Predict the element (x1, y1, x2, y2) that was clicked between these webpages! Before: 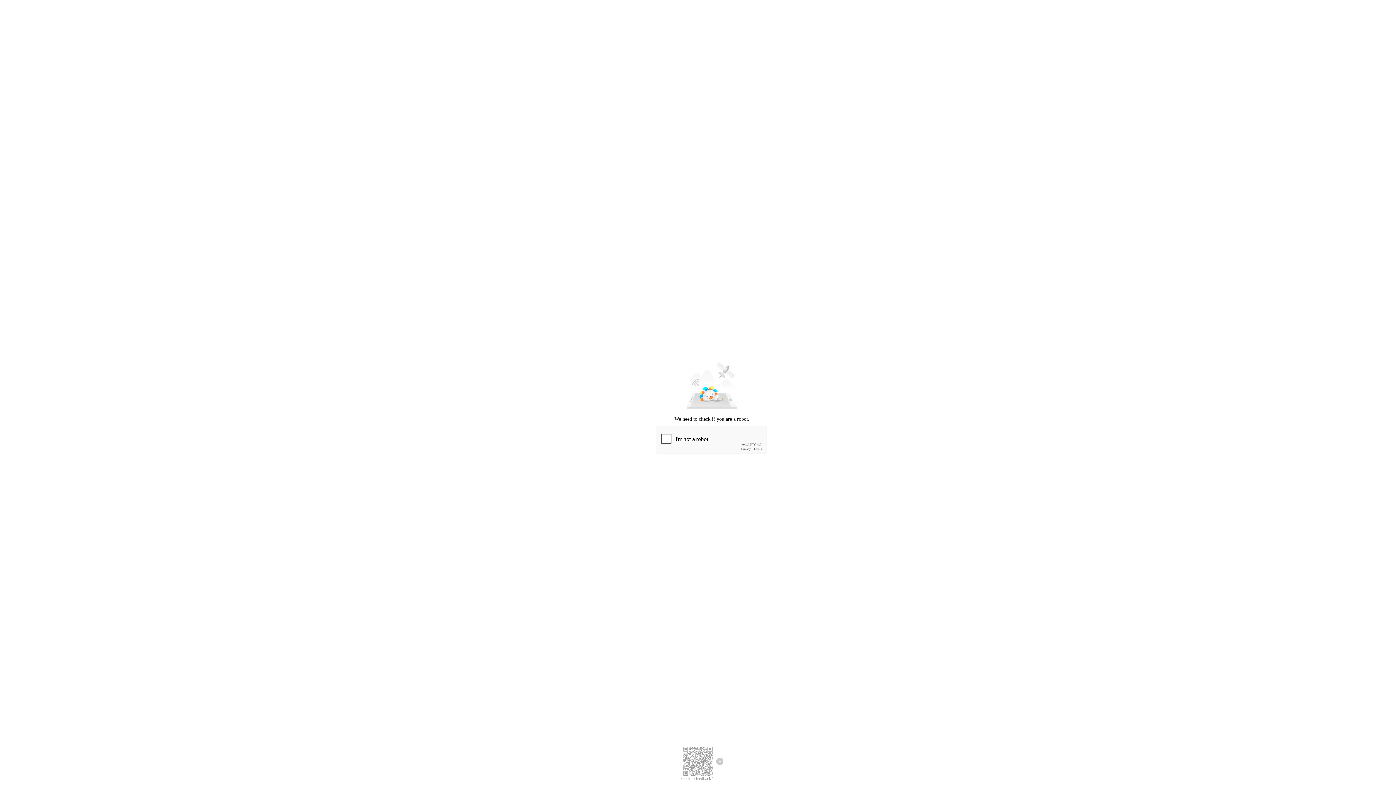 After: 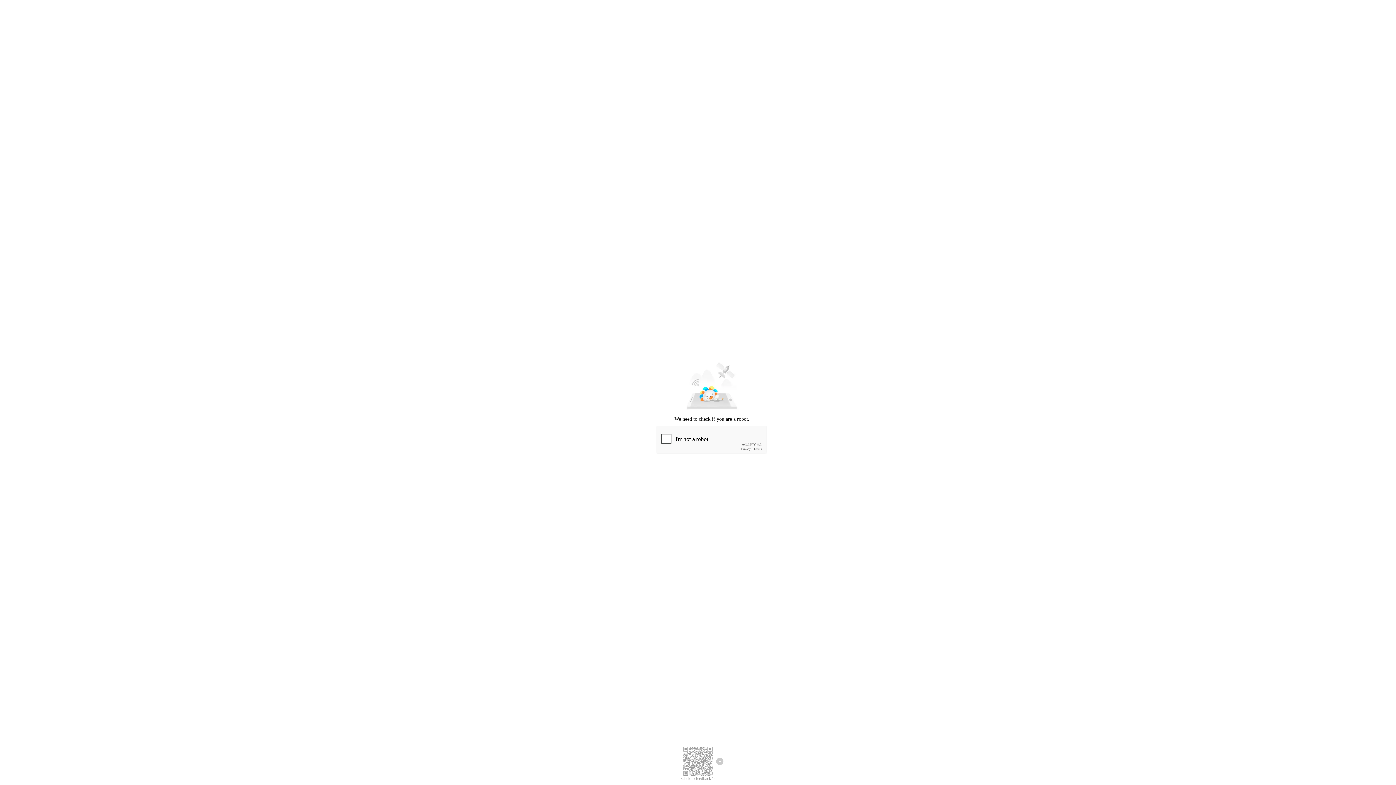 Action: bbox: (681, 776, 714, 781) label: Click to feedback >